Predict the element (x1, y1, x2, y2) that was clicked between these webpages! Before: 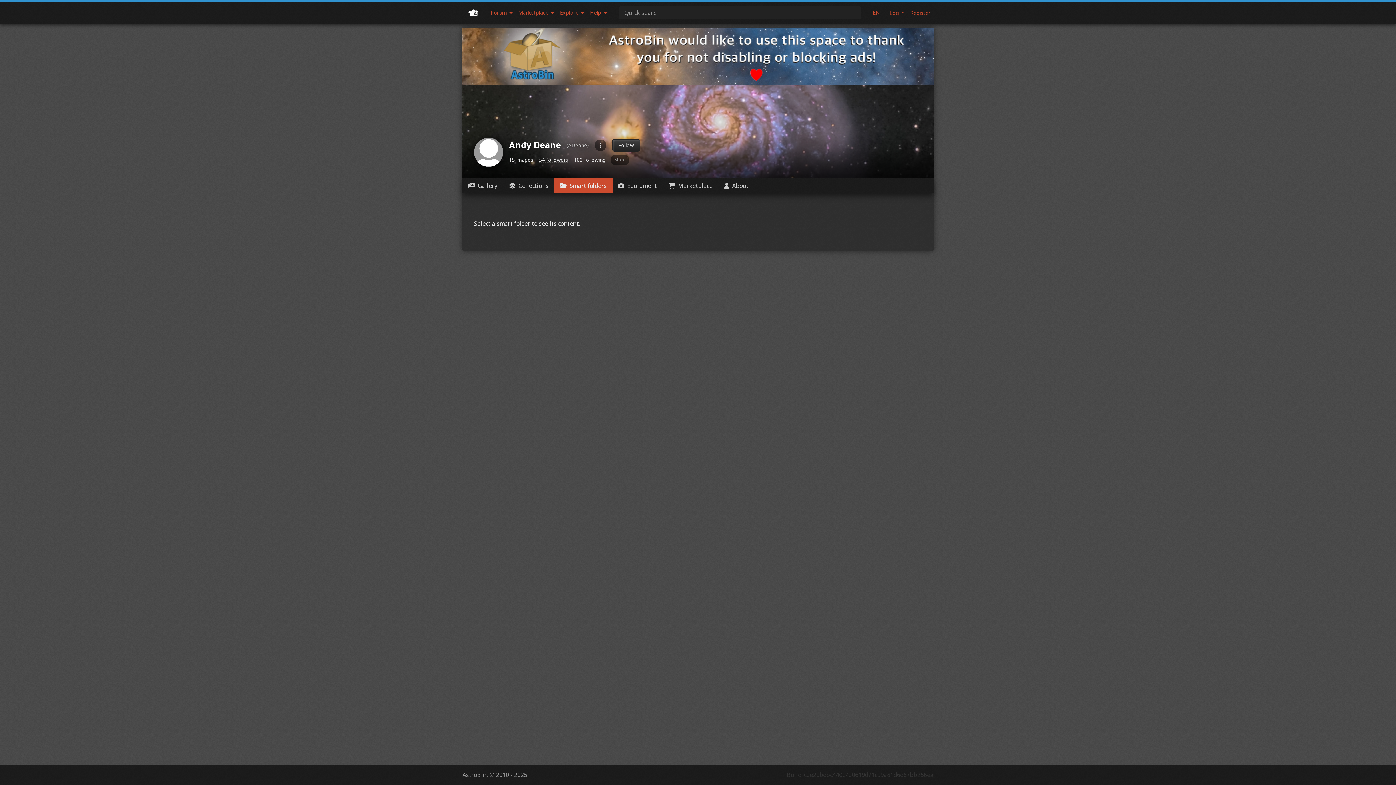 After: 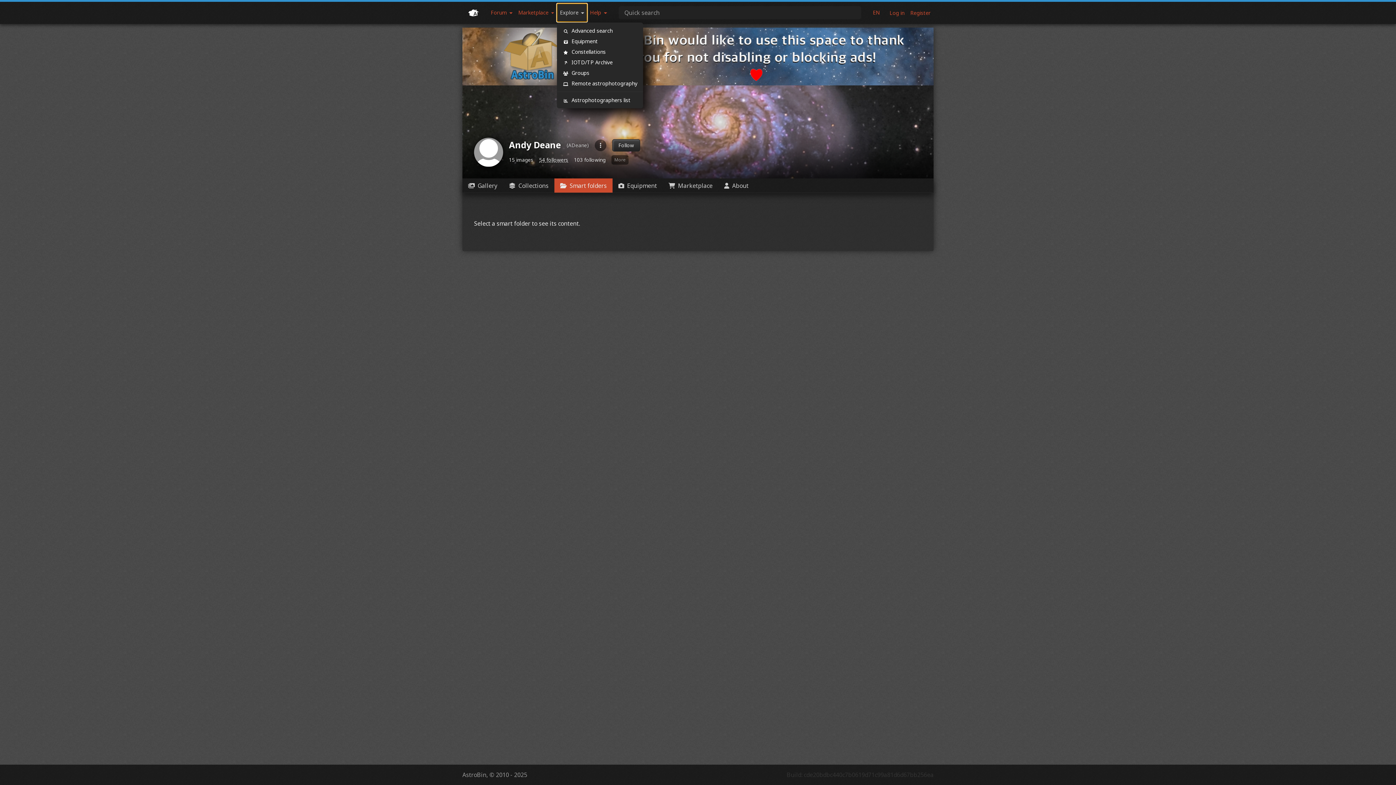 Action: bbox: (557, 3, 587, 21) label: Explore